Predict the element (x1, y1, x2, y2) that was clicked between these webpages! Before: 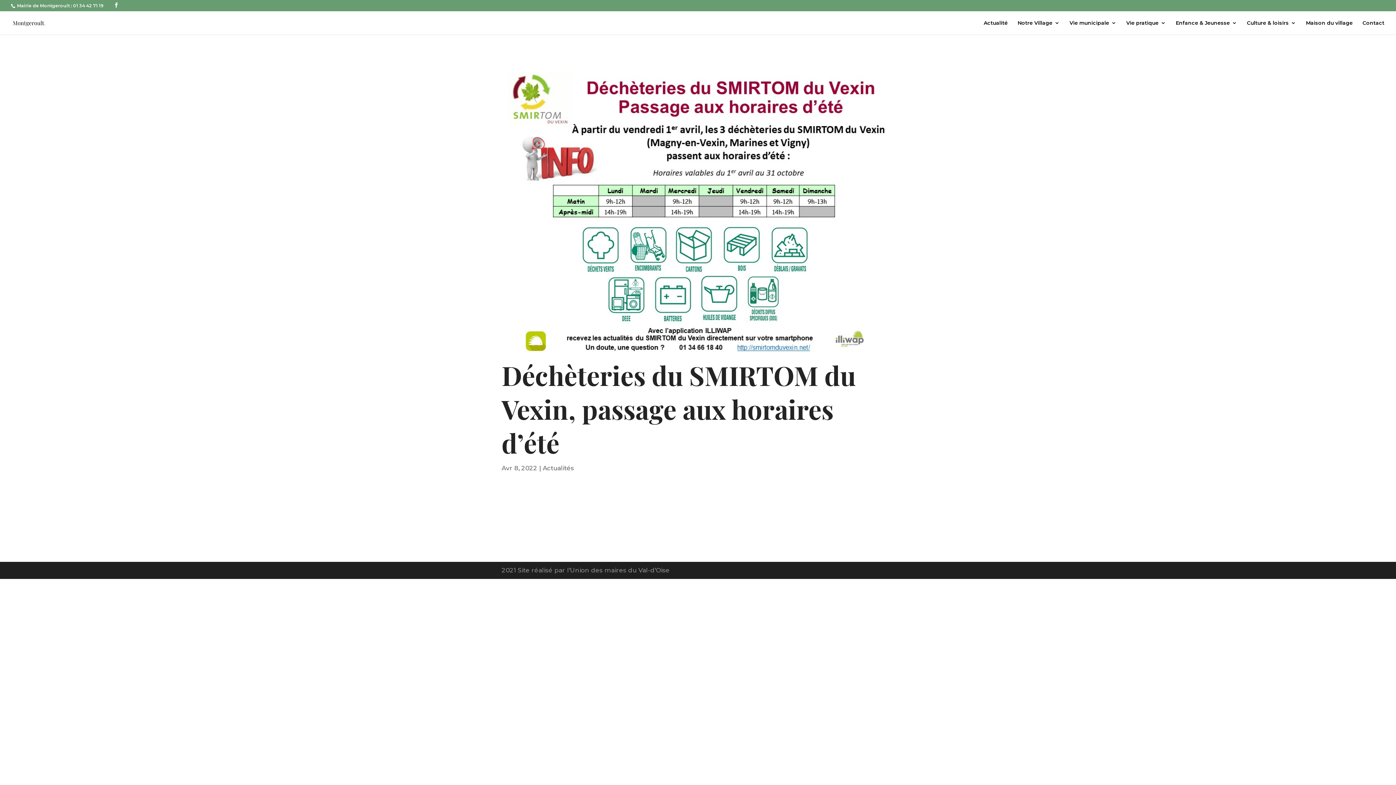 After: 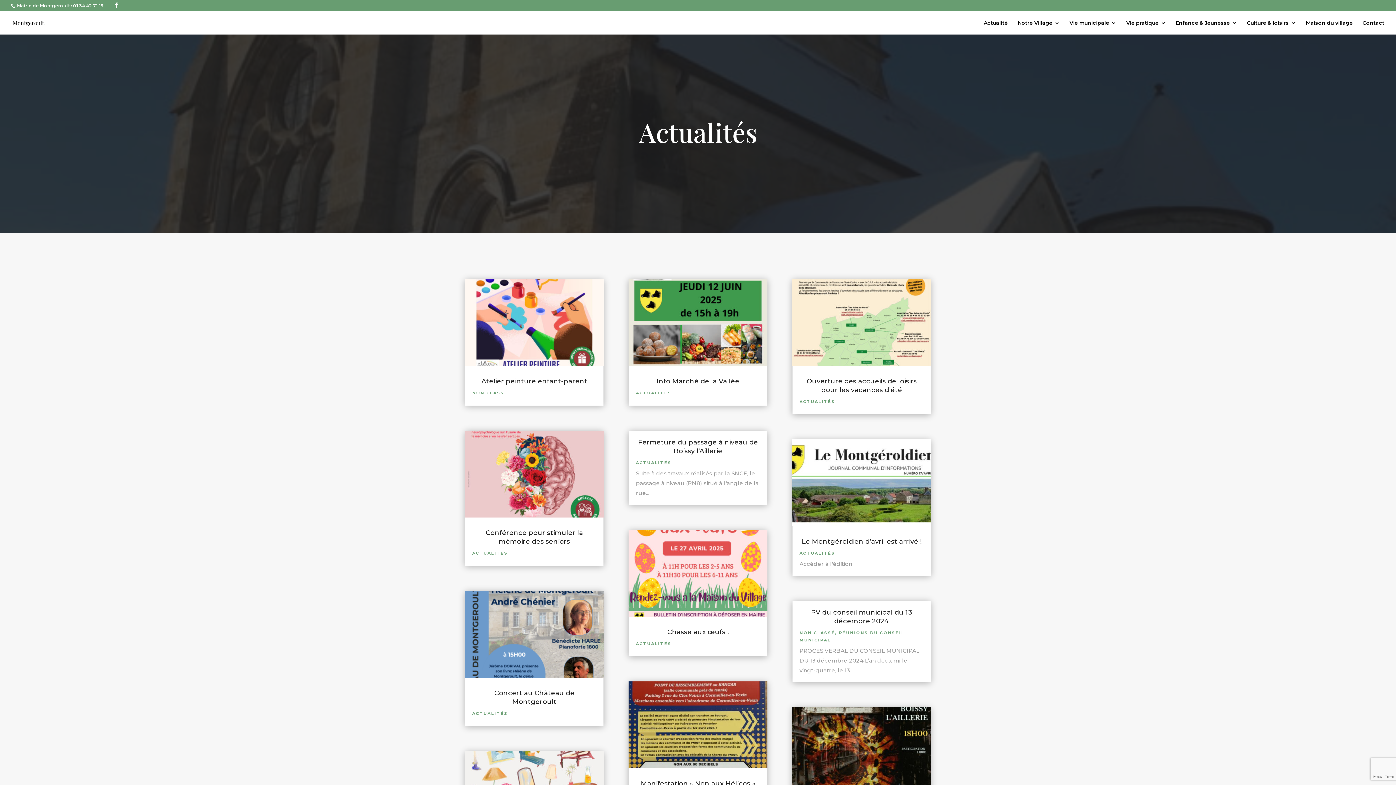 Action: bbox: (984, 20, 1008, 34) label: Actualité